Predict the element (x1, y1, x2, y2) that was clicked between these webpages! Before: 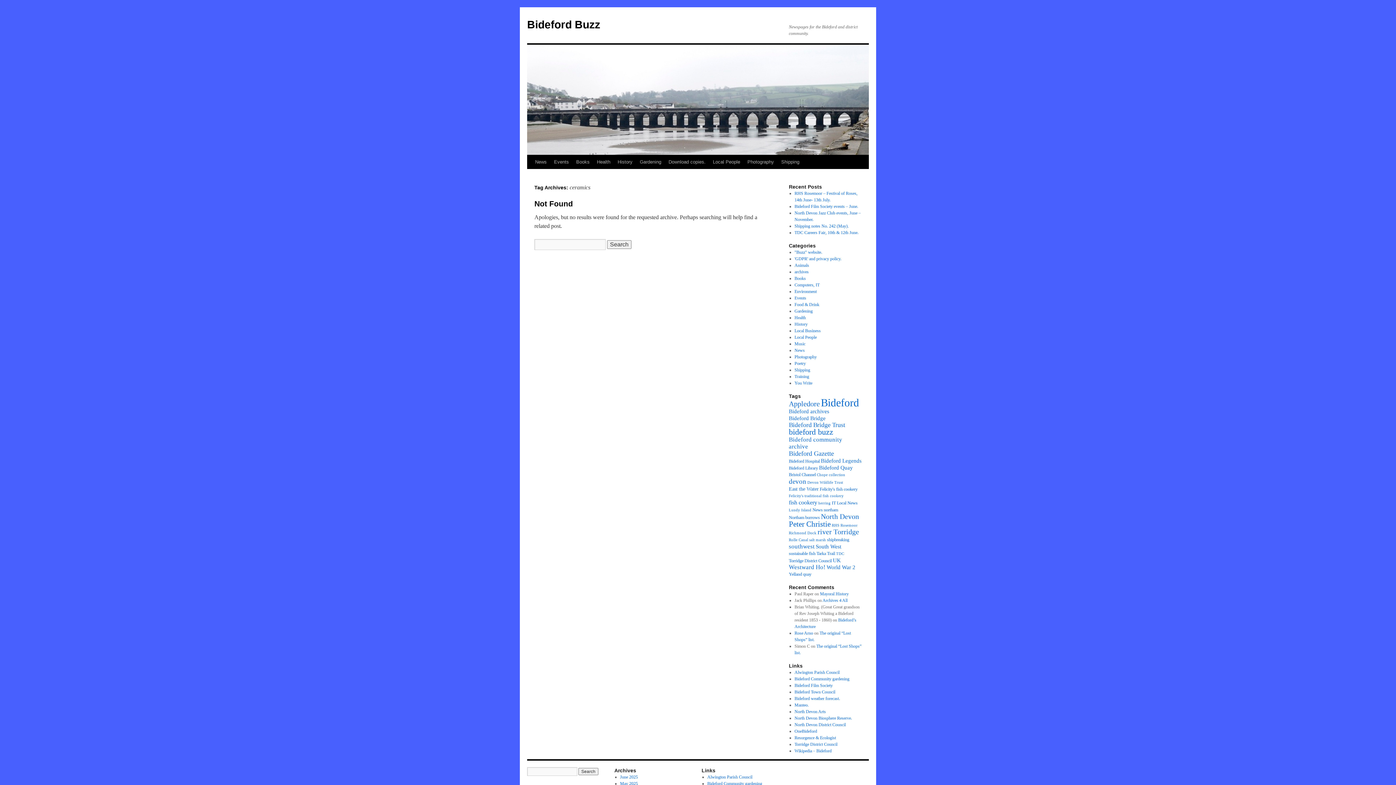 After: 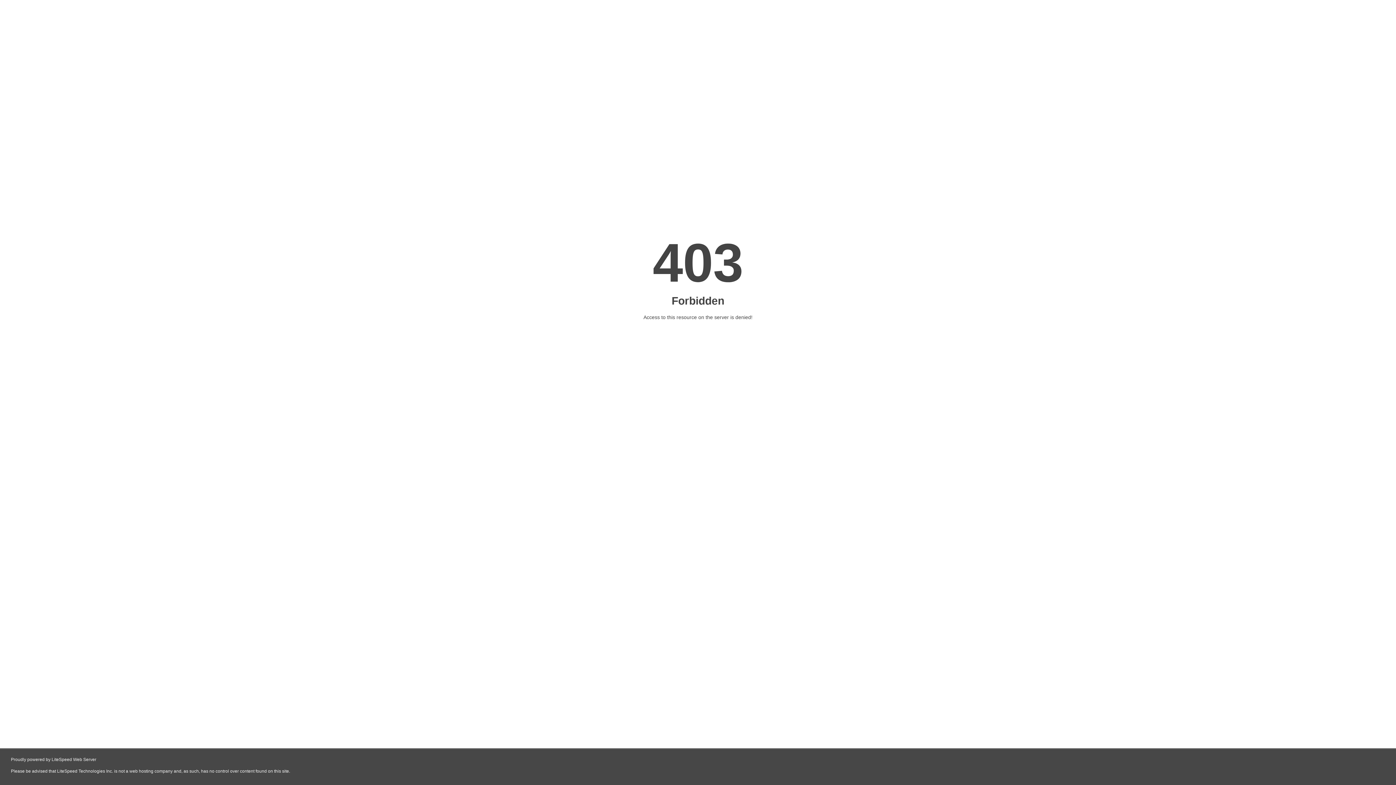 Action: label: North Devon Arts bbox: (794, 709, 826, 714)